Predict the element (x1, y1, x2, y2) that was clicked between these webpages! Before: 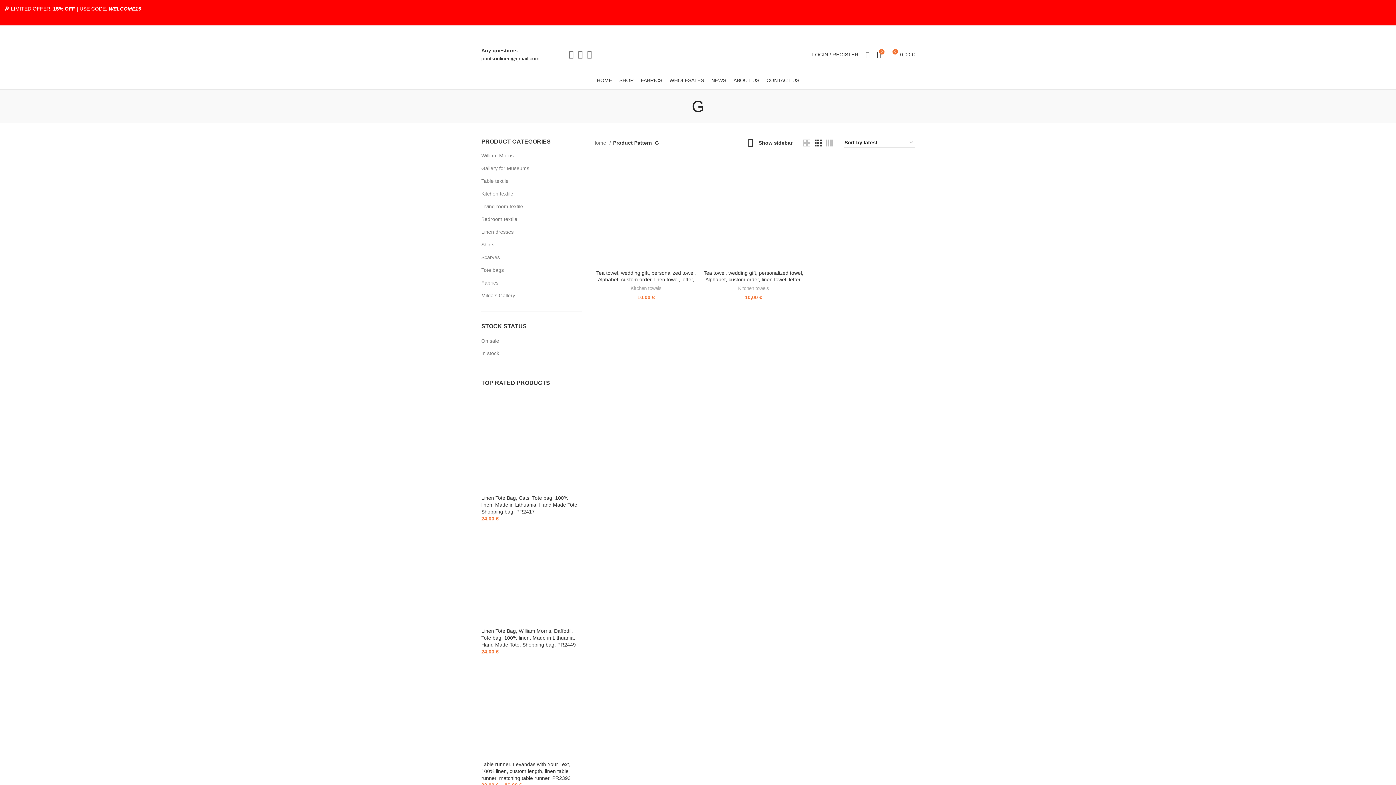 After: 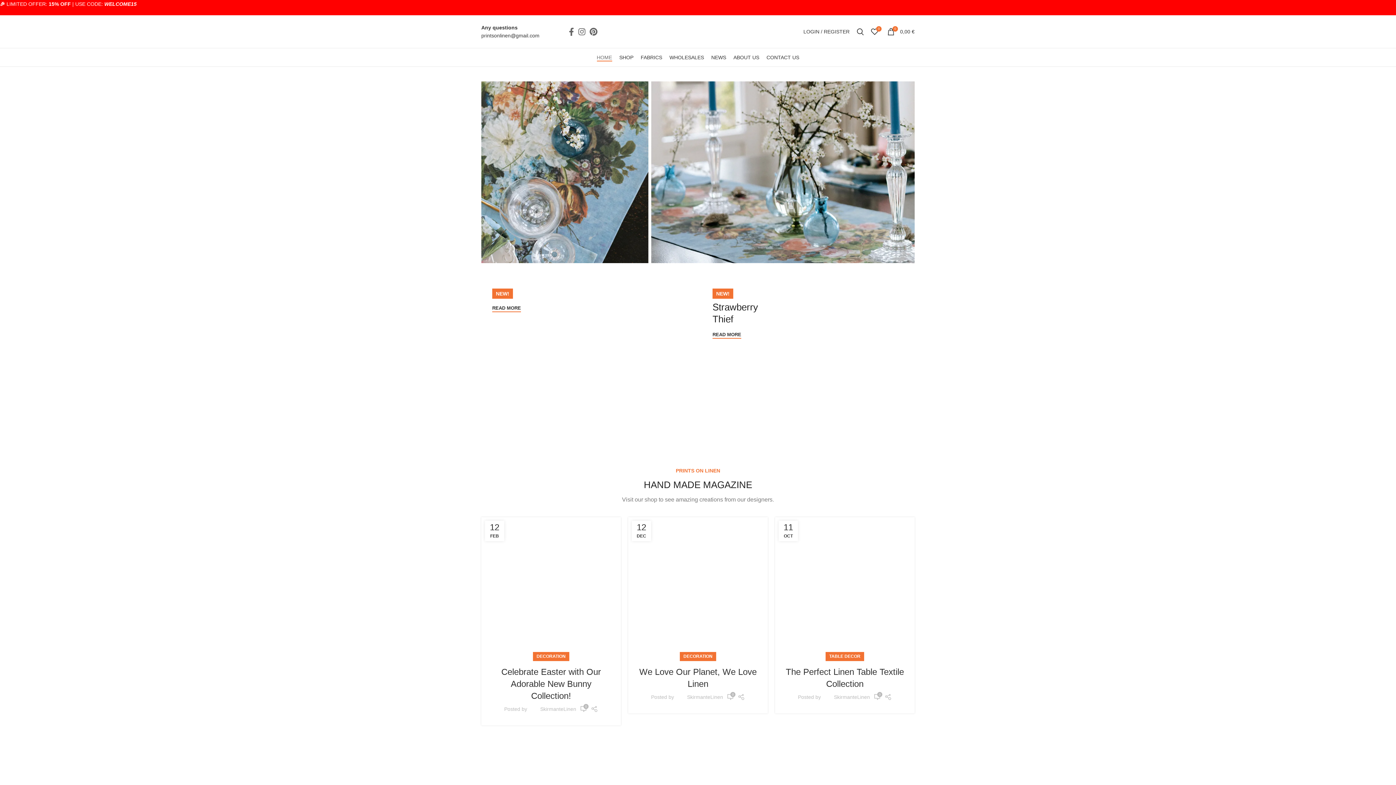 Action: label: HOME bbox: (593, 73, 615, 87)